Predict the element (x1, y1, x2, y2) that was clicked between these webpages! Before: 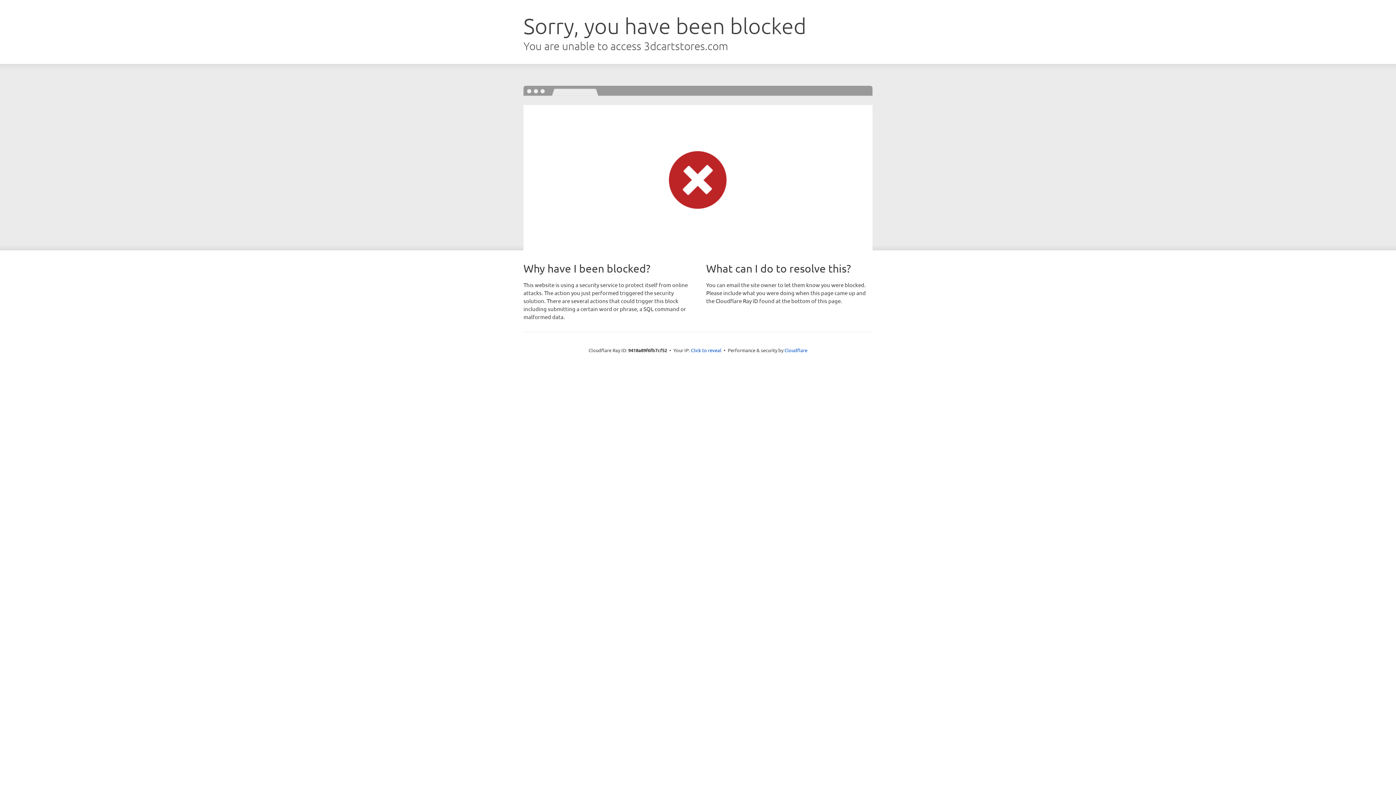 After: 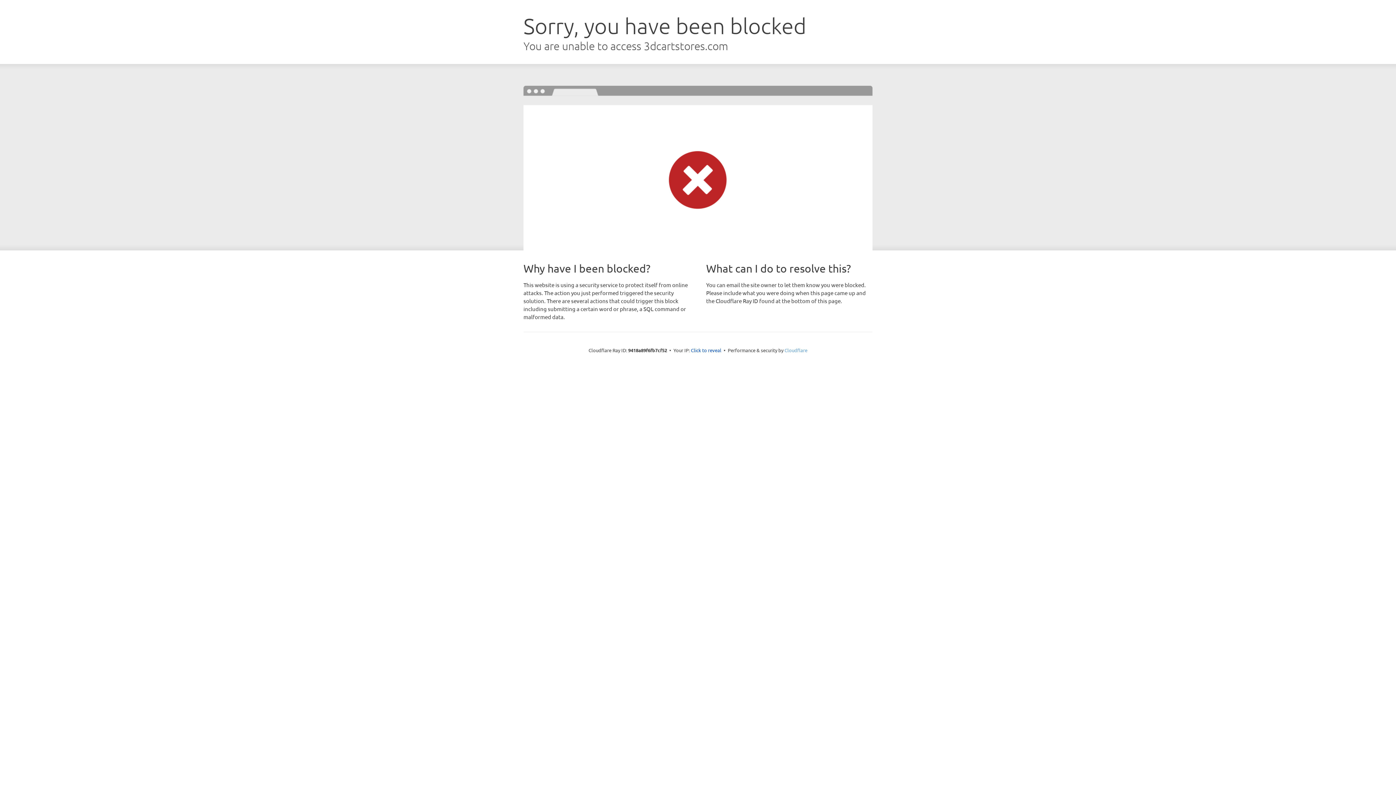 Action: bbox: (784, 347, 807, 353) label: Cloudflare